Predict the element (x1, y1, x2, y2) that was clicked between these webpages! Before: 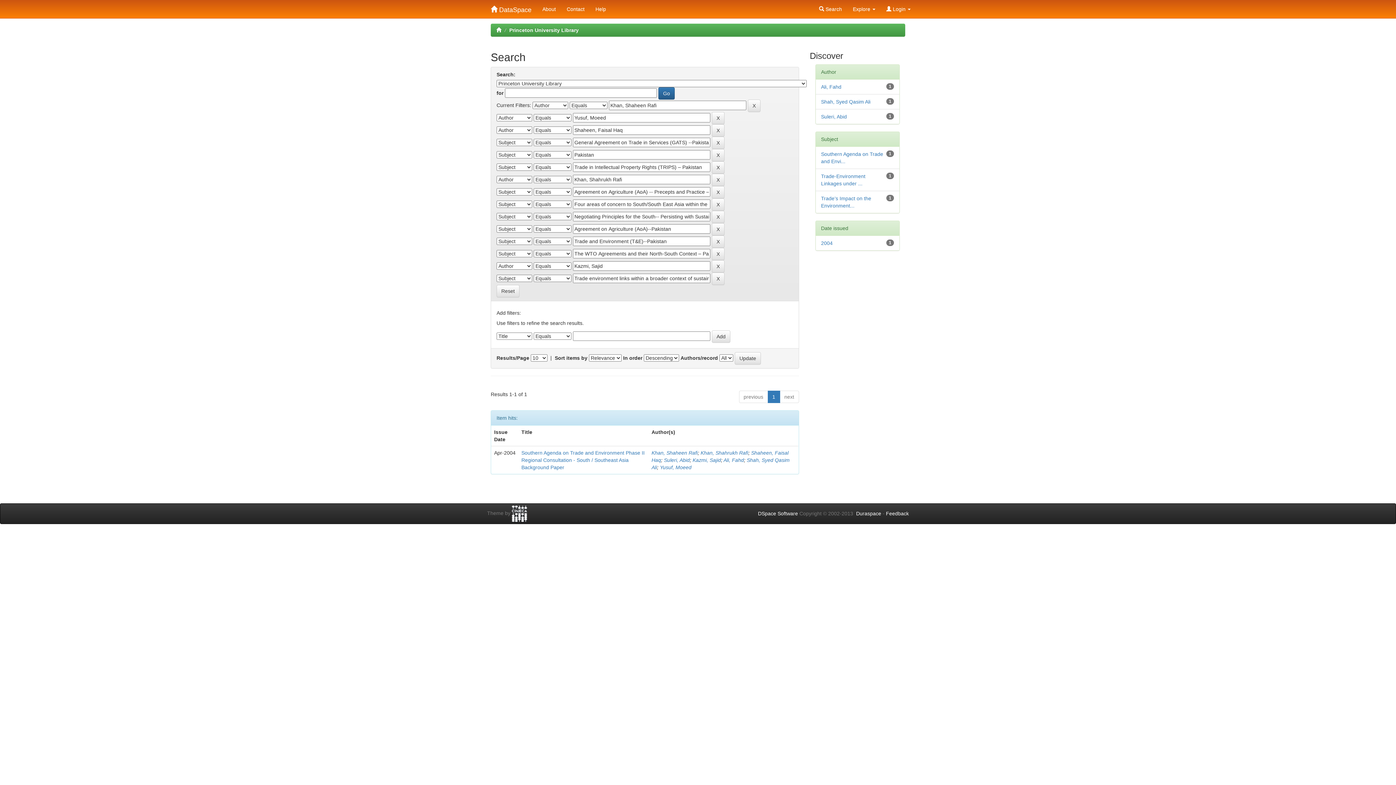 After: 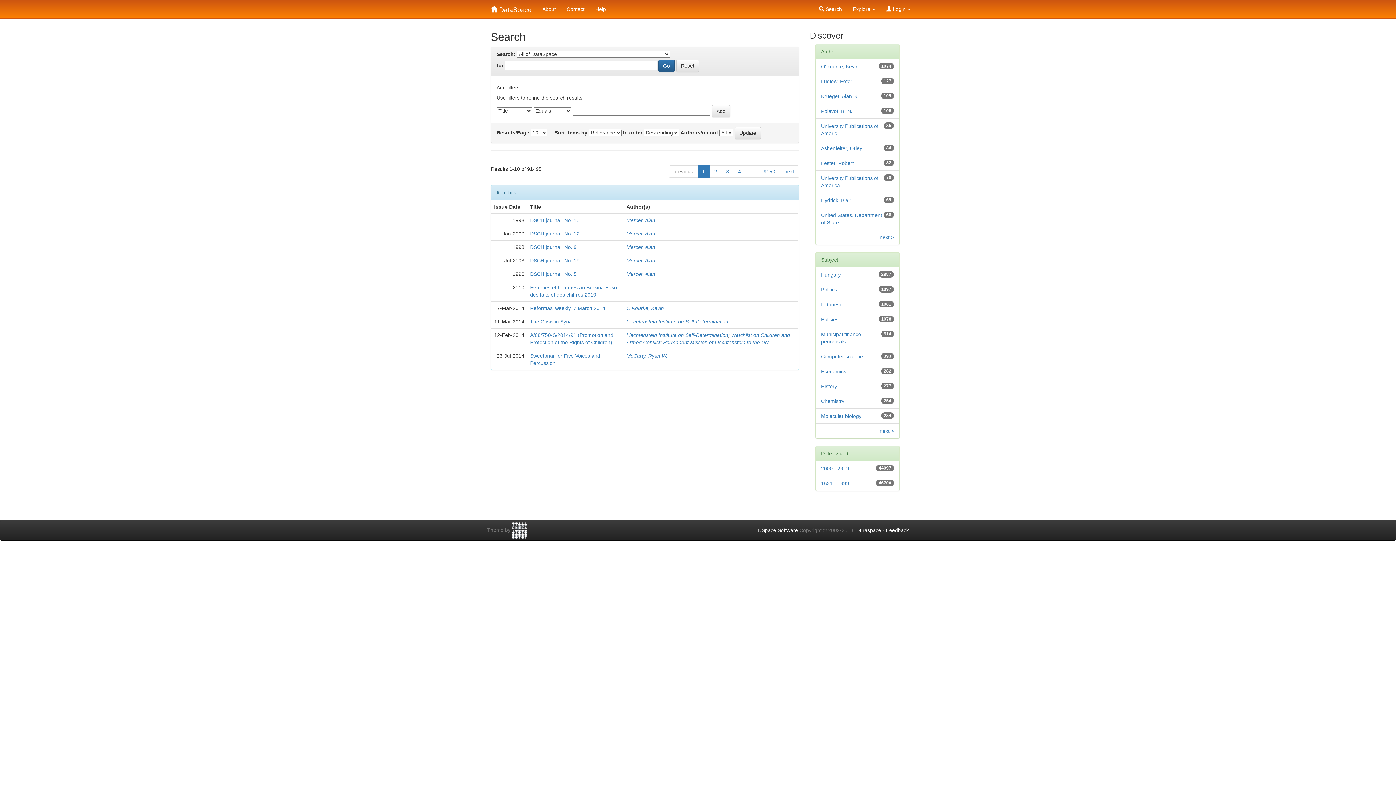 Action: label:  Search bbox: (813, 0, 847, 18)